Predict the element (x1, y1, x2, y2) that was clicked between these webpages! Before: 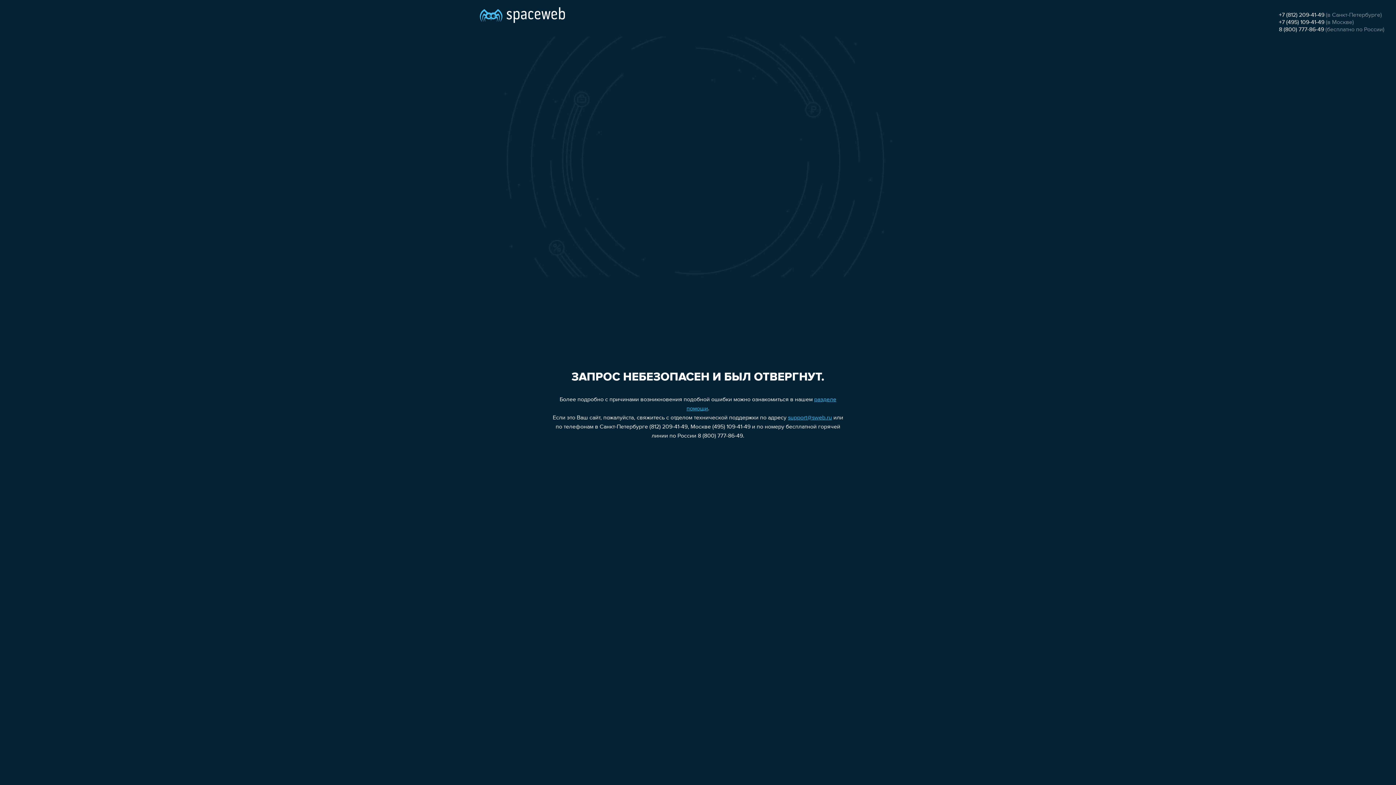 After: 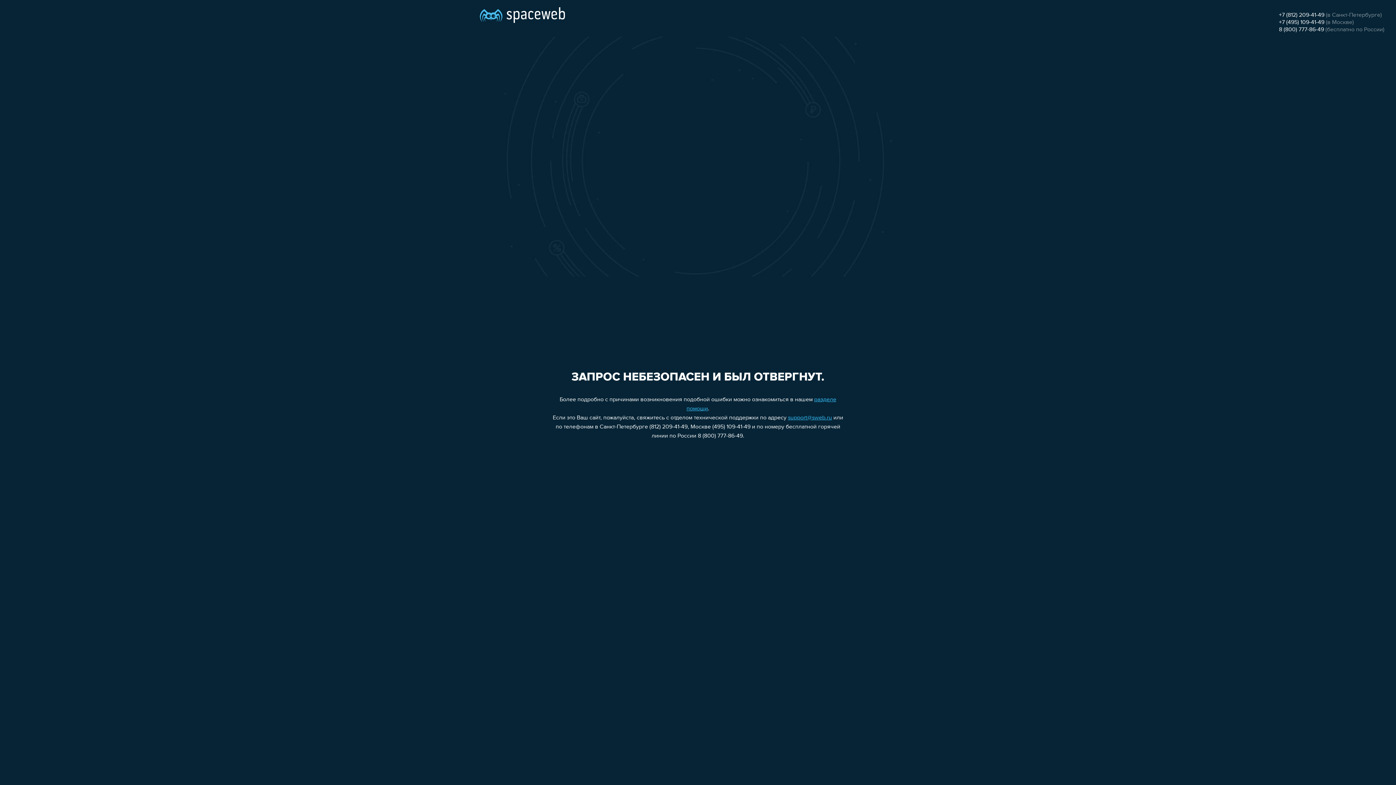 Action: label: support@sweb.ru bbox: (788, 415, 832, 421)